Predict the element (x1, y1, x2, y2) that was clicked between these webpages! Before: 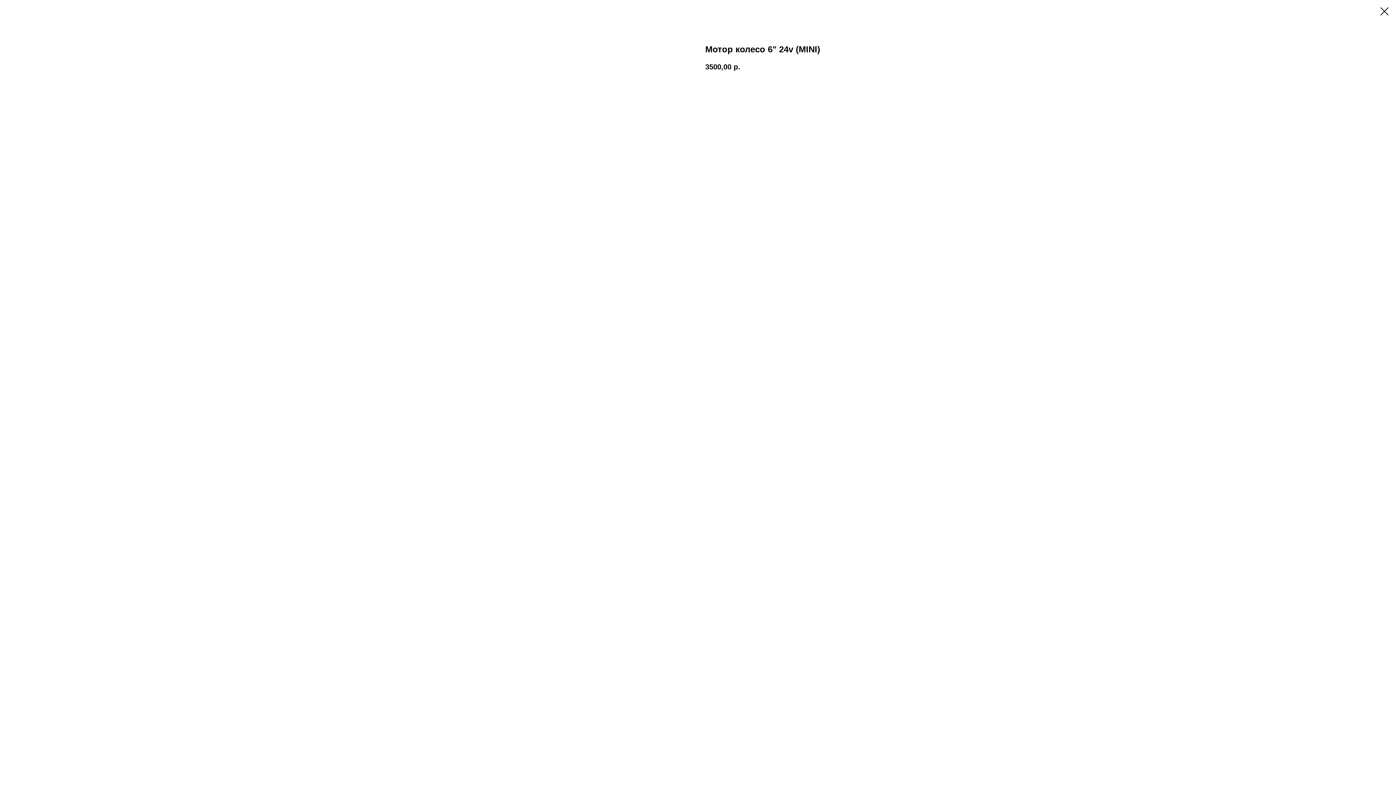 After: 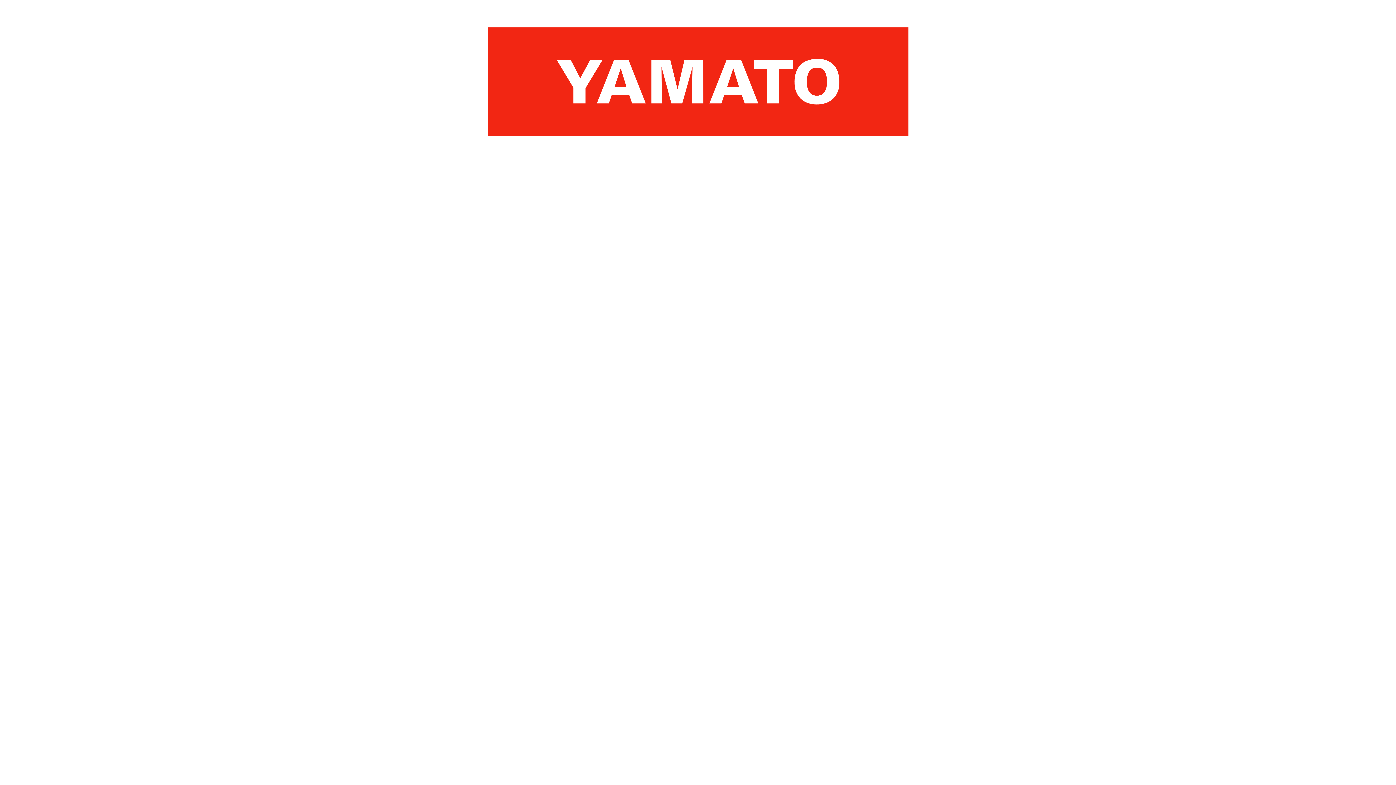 Action: bbox: (1380, 7, 1389, 15)